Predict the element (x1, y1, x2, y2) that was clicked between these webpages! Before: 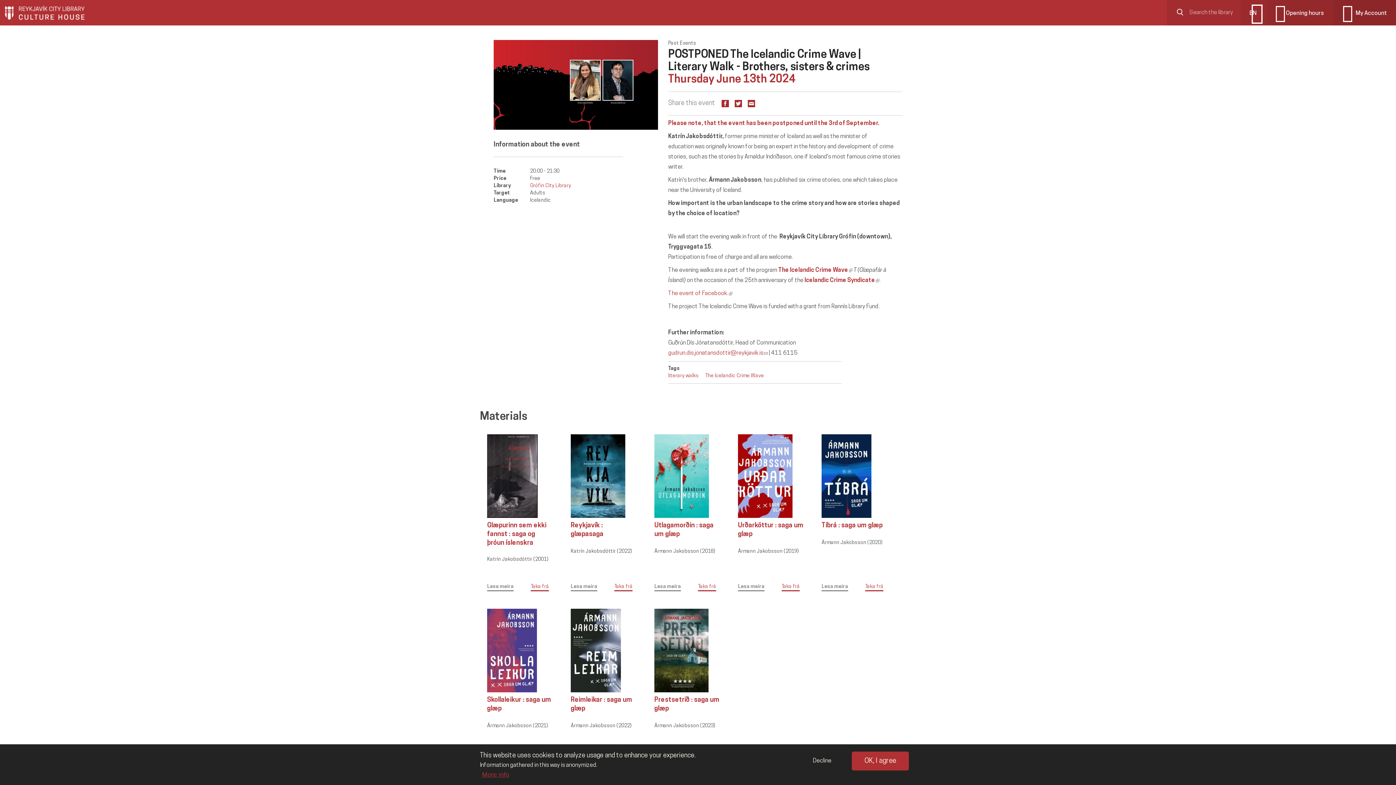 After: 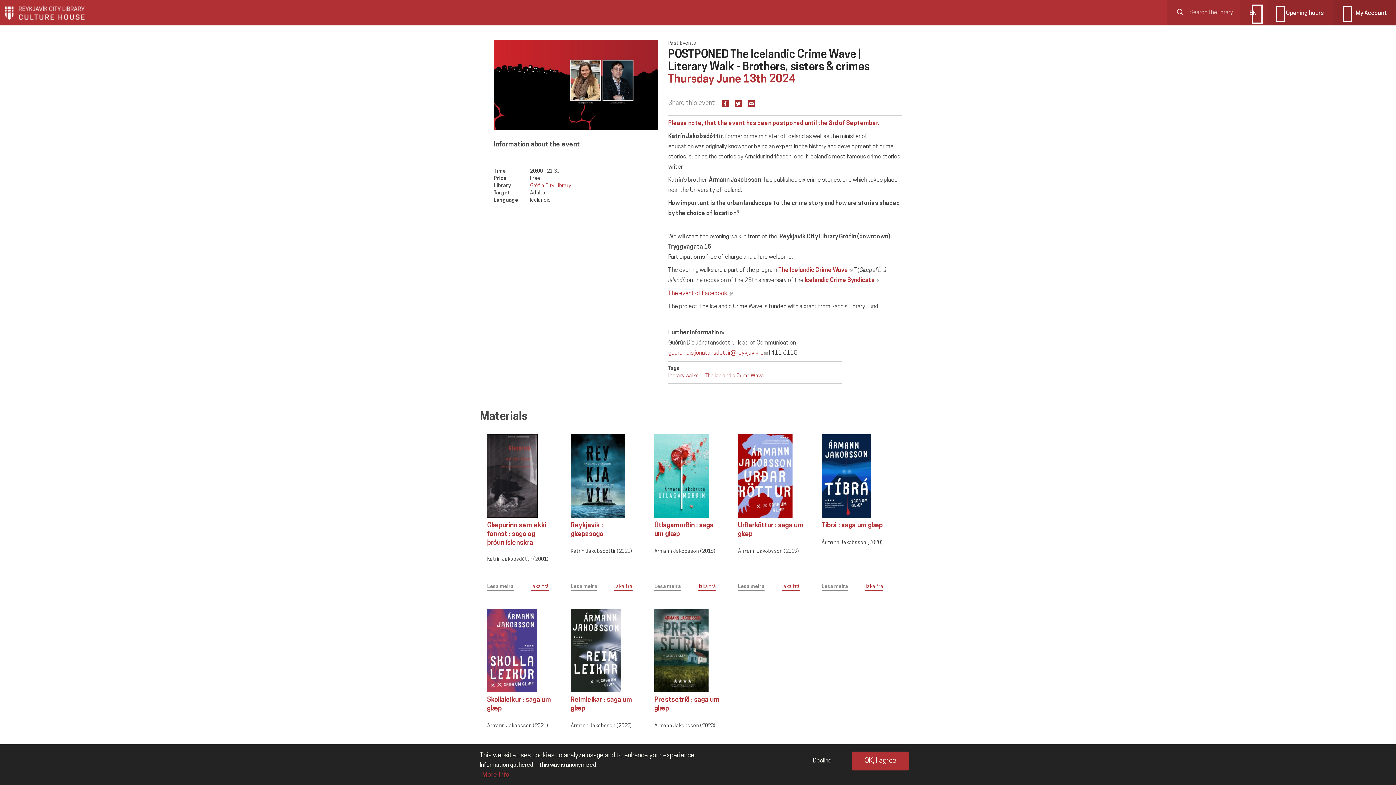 Action: bbox: (721, 100, 729, 107)